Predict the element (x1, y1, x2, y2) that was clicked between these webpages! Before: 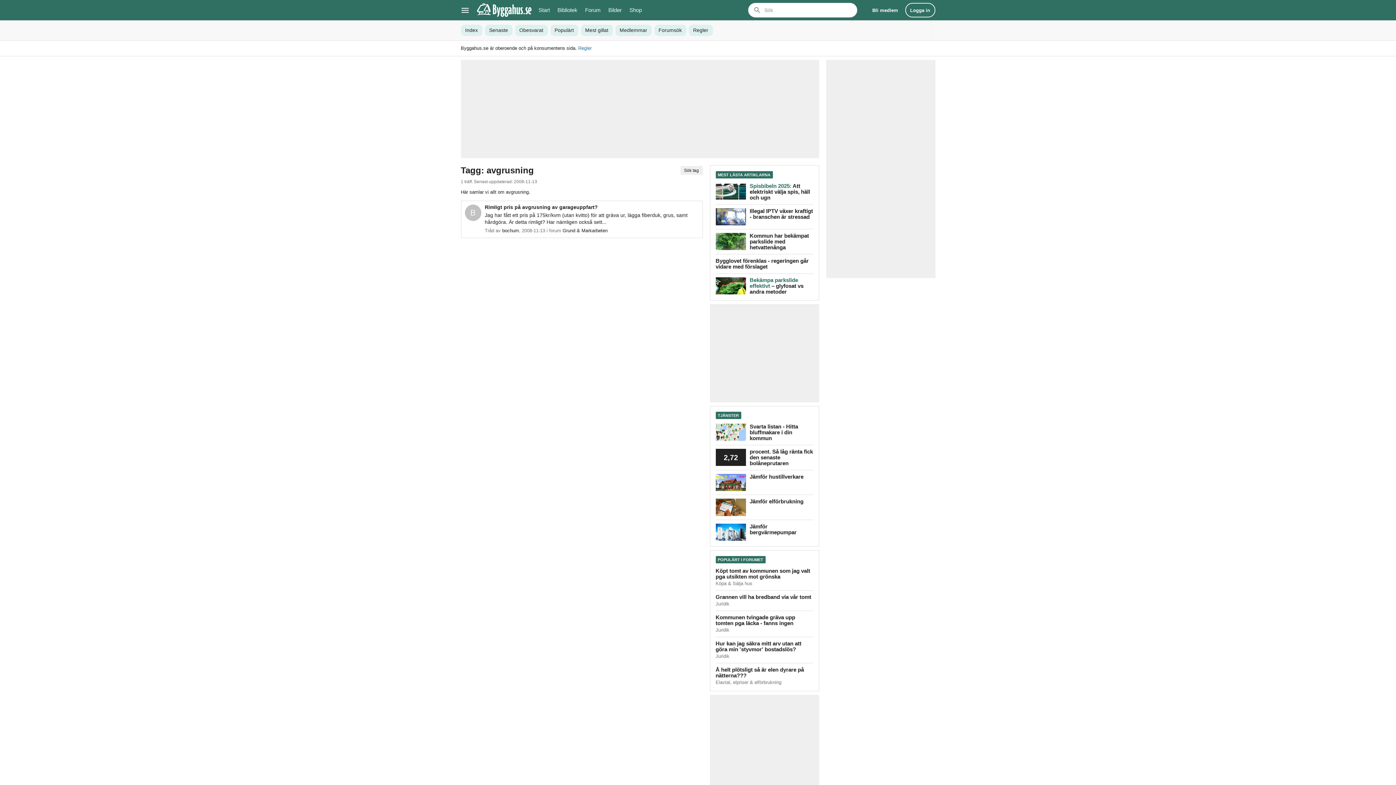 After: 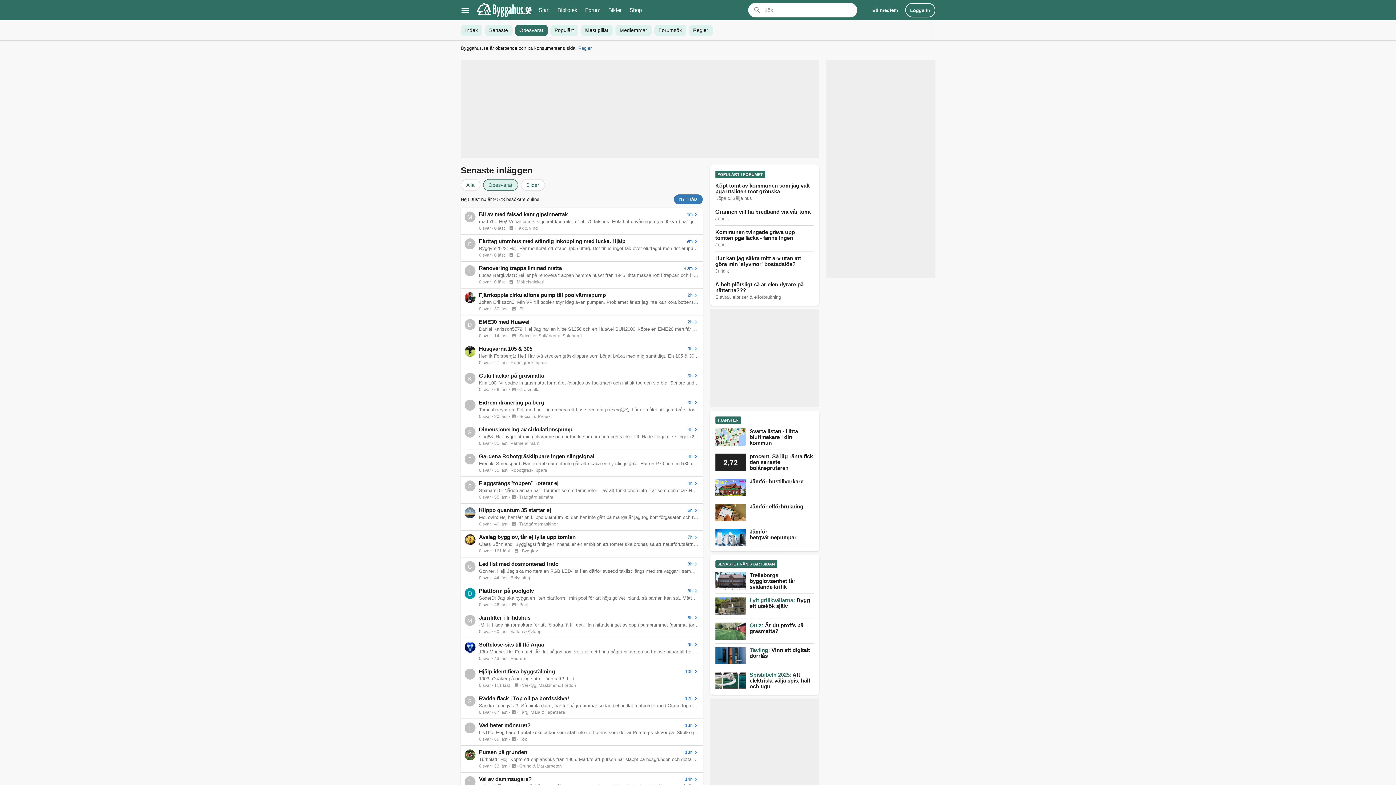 Action: bbox: (515, 20, 547, 40) label: Obesvarat